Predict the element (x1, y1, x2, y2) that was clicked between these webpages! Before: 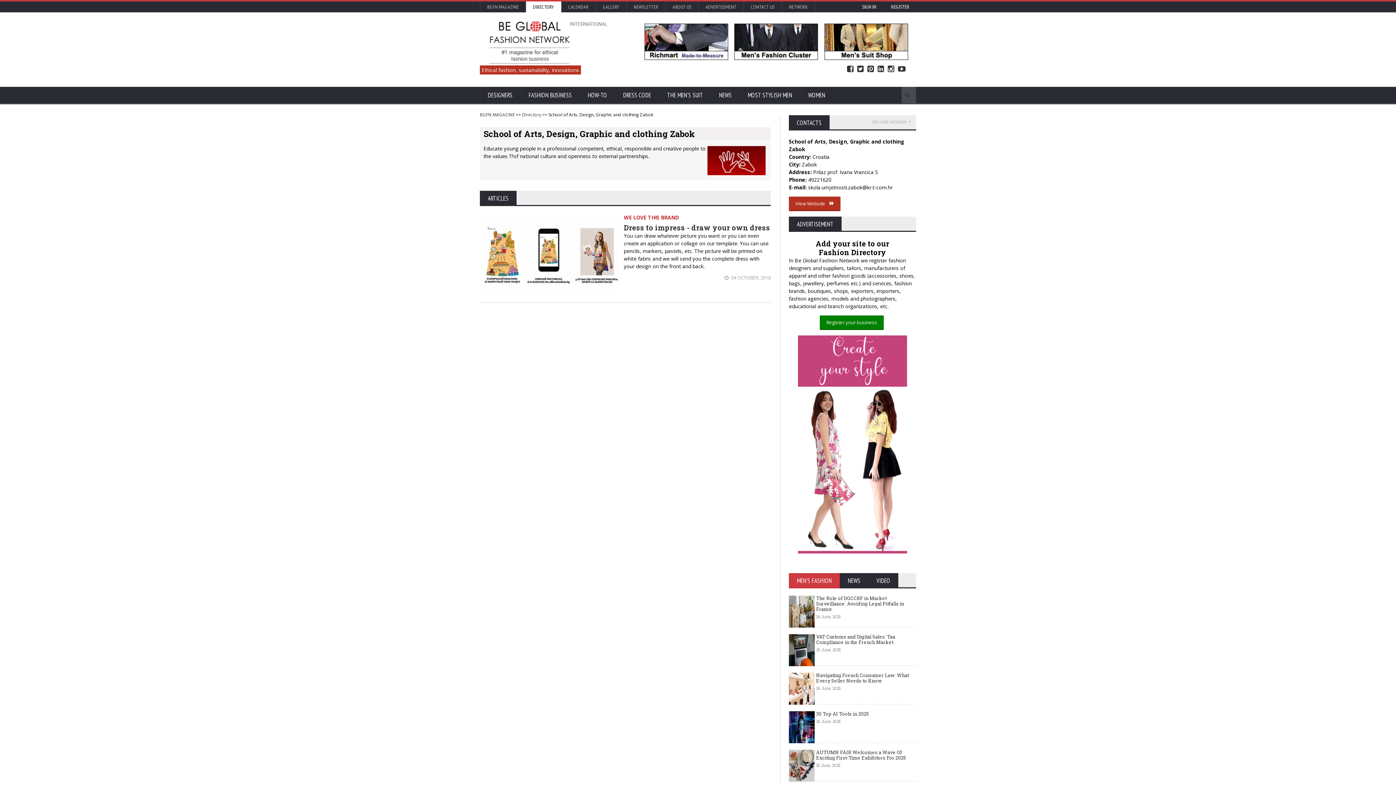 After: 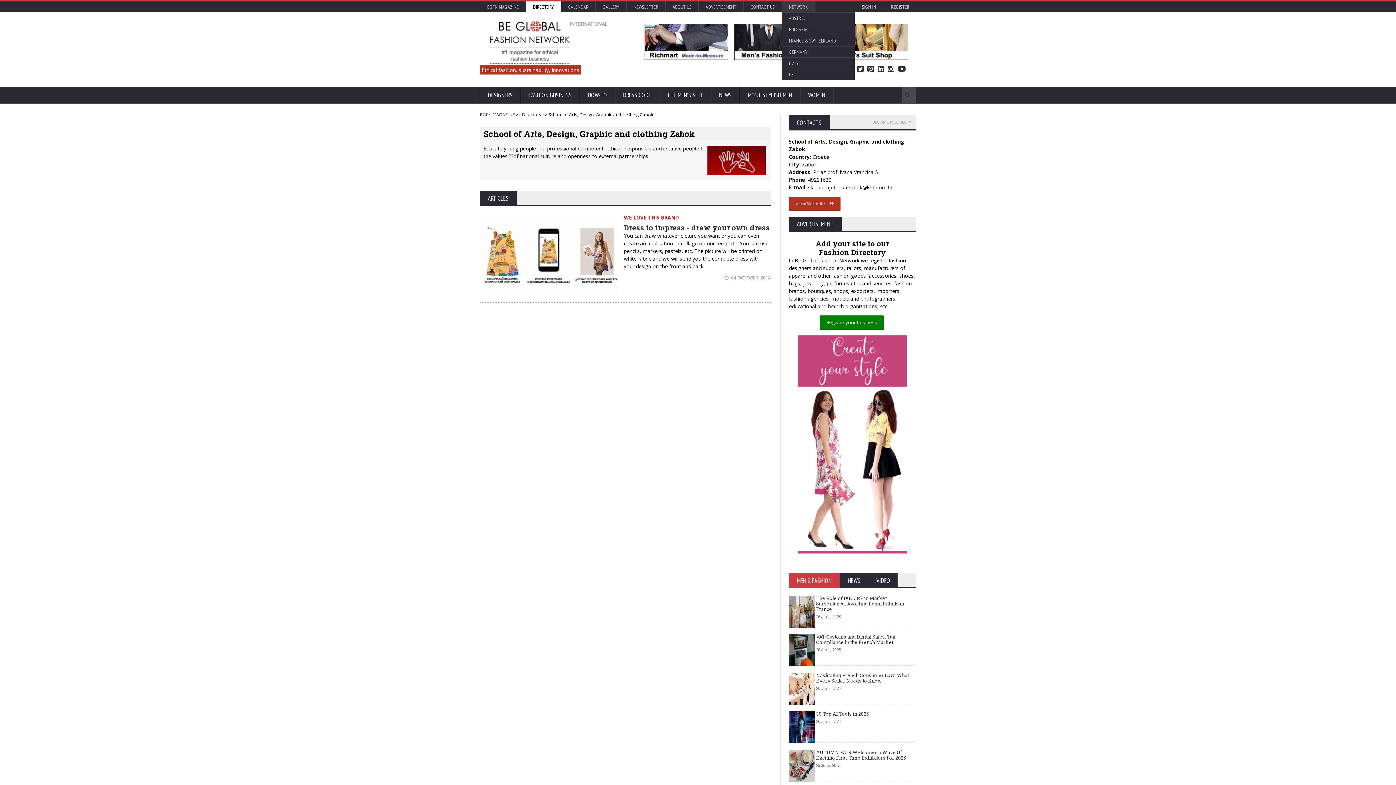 Action: label: NETWORK bbox: (782, 1, 814, 12)